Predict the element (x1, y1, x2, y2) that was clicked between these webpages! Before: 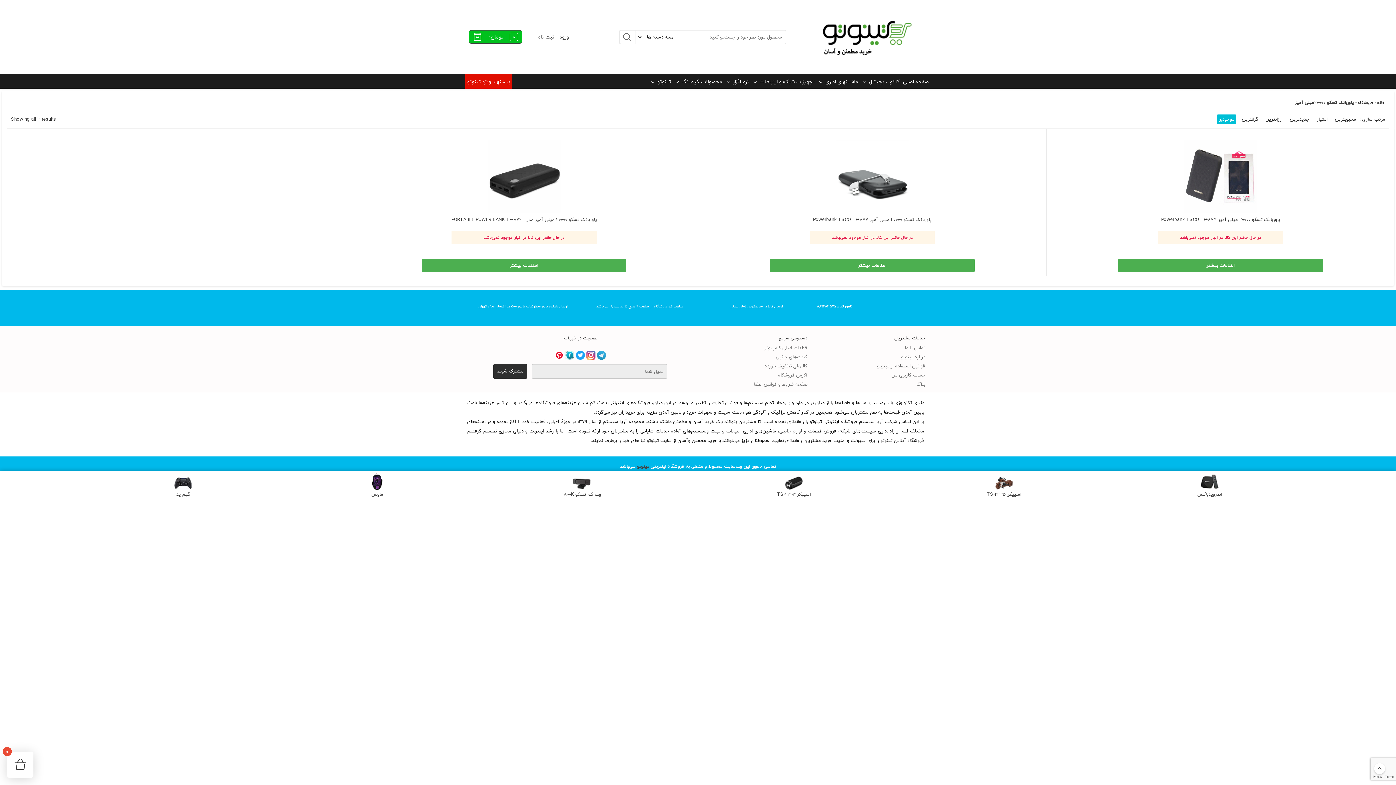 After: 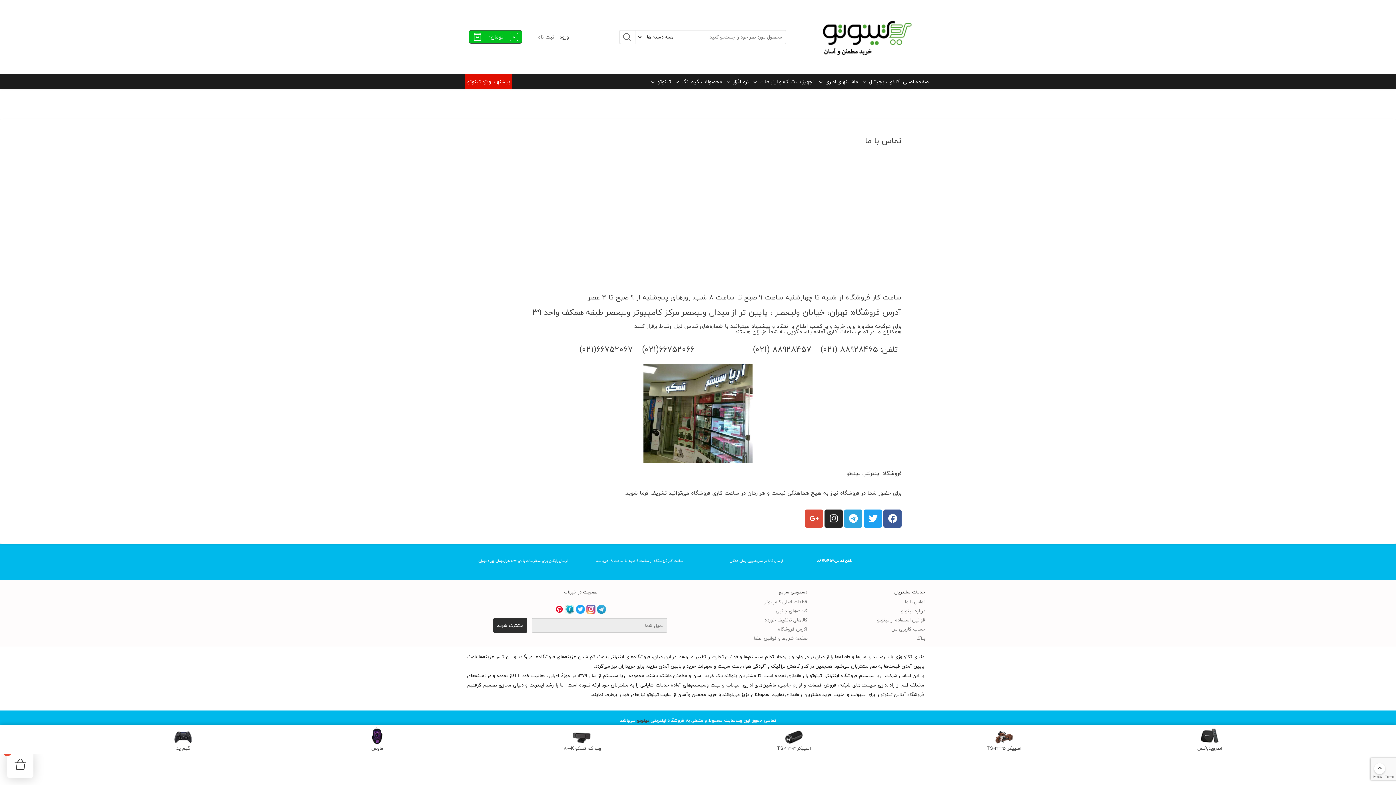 Action: bbox: (819, 343, 925, 352) label: تماس با ما